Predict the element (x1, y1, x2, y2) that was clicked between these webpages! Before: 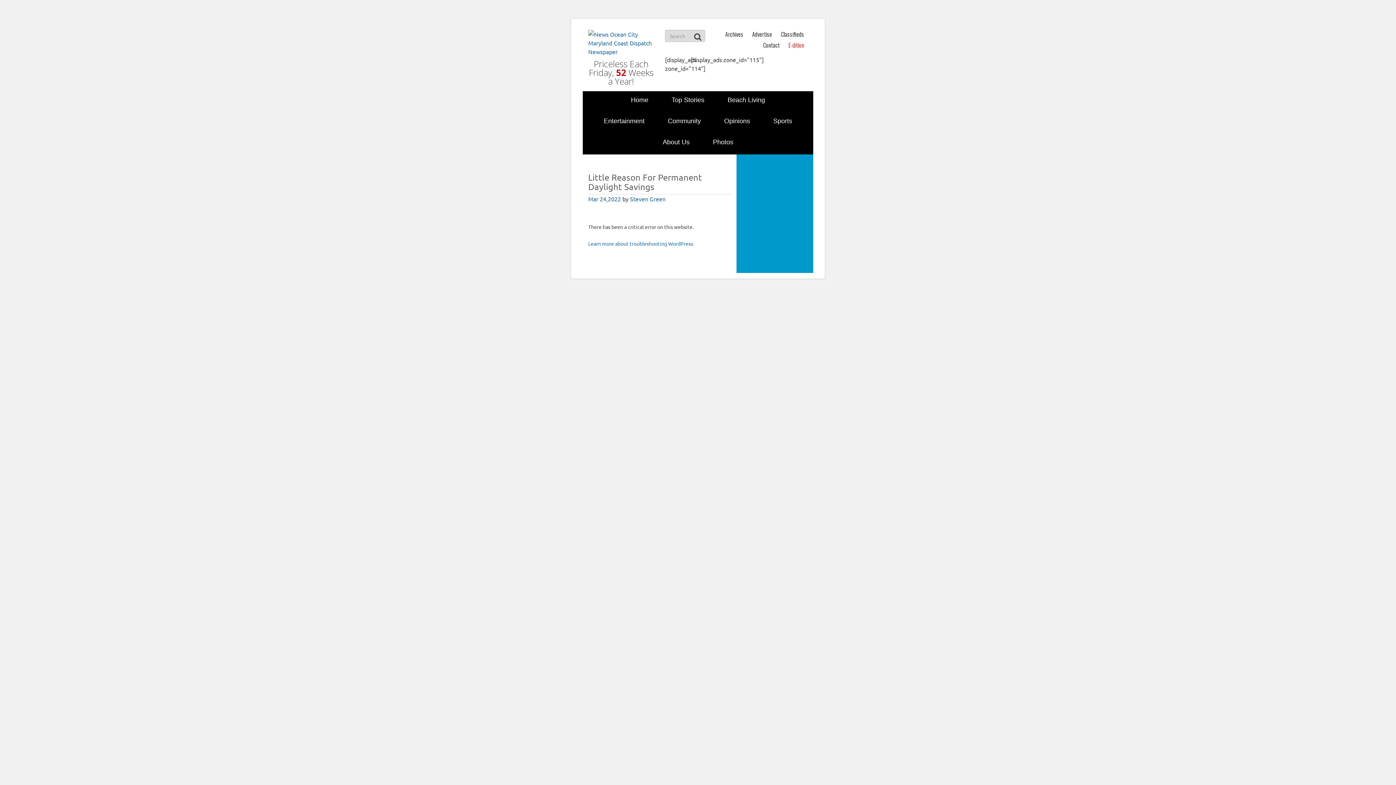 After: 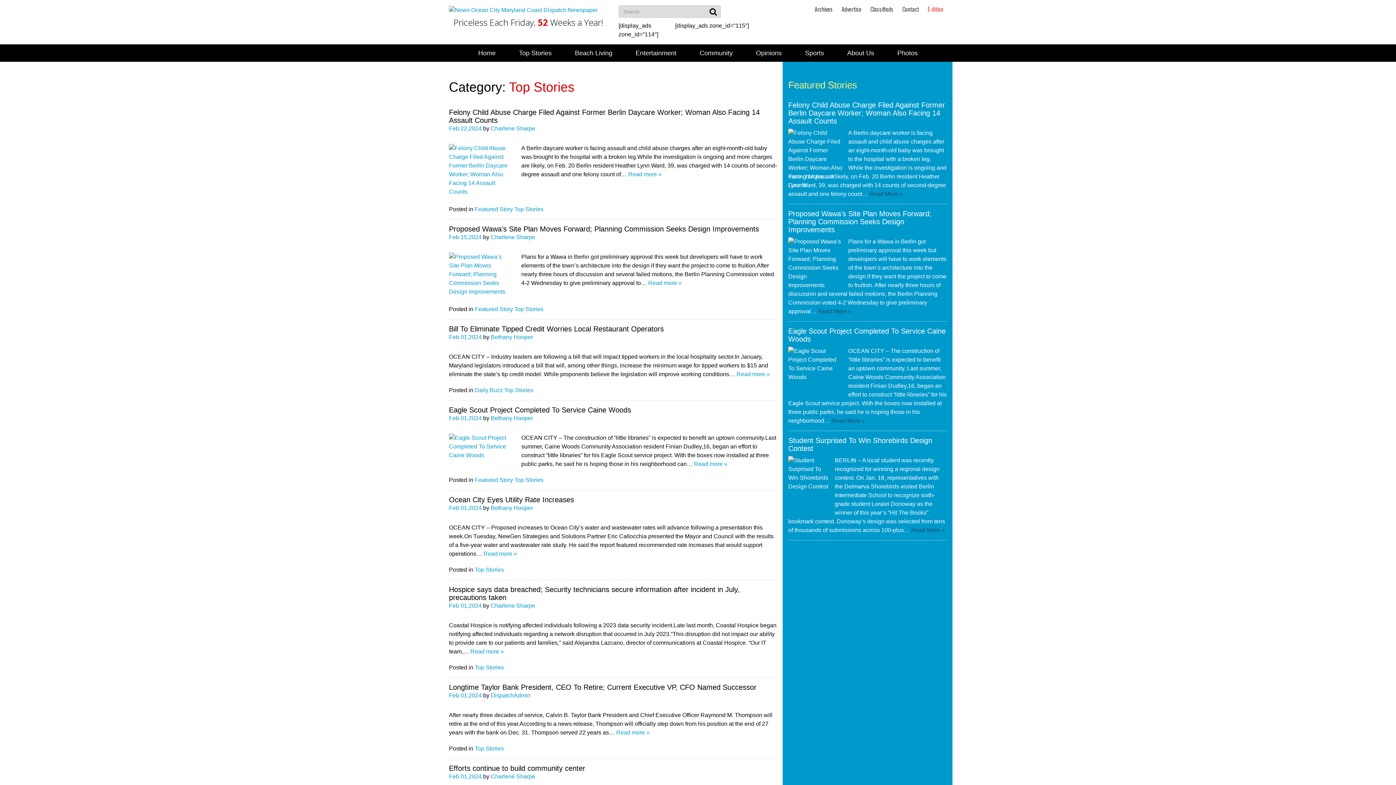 Action: label: Top Stories bbox: (660, 91, 715, 108)